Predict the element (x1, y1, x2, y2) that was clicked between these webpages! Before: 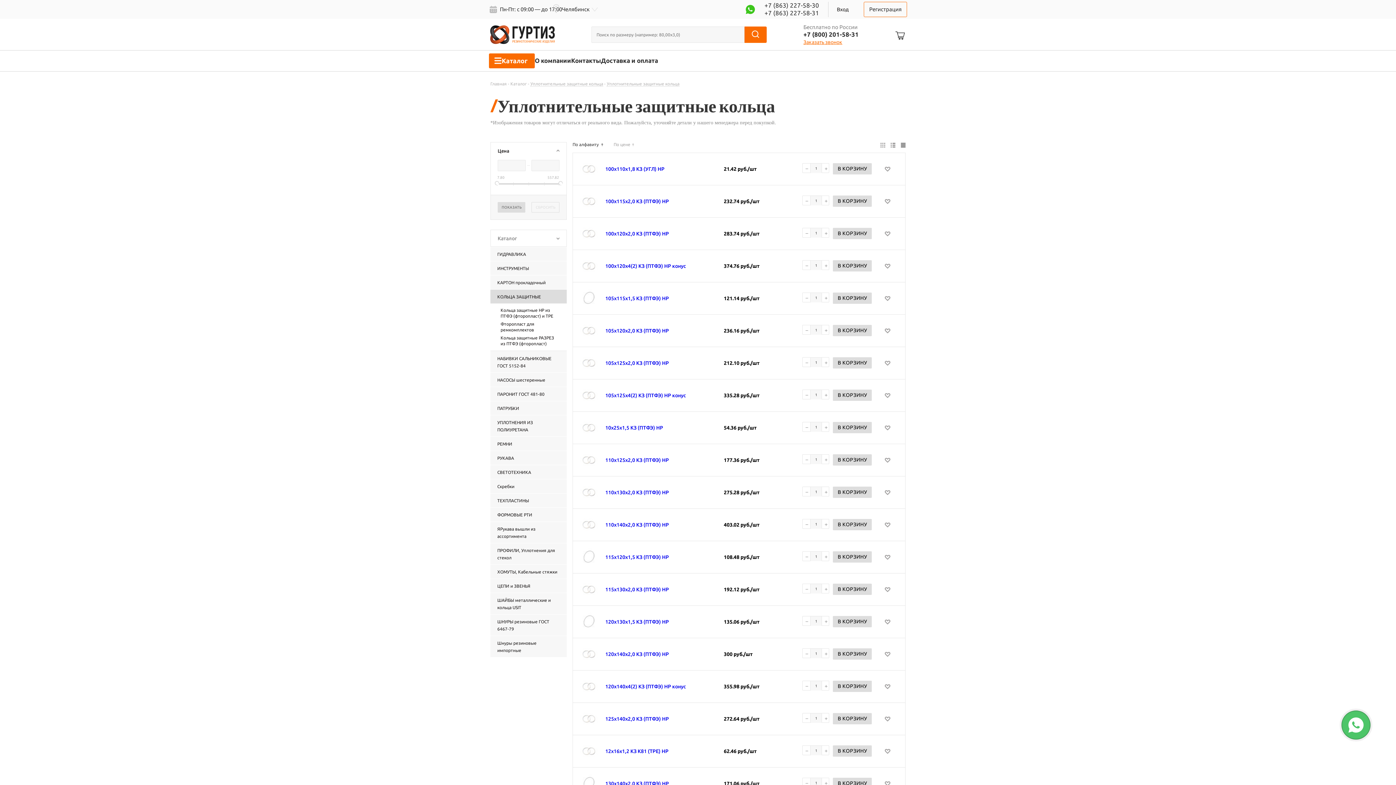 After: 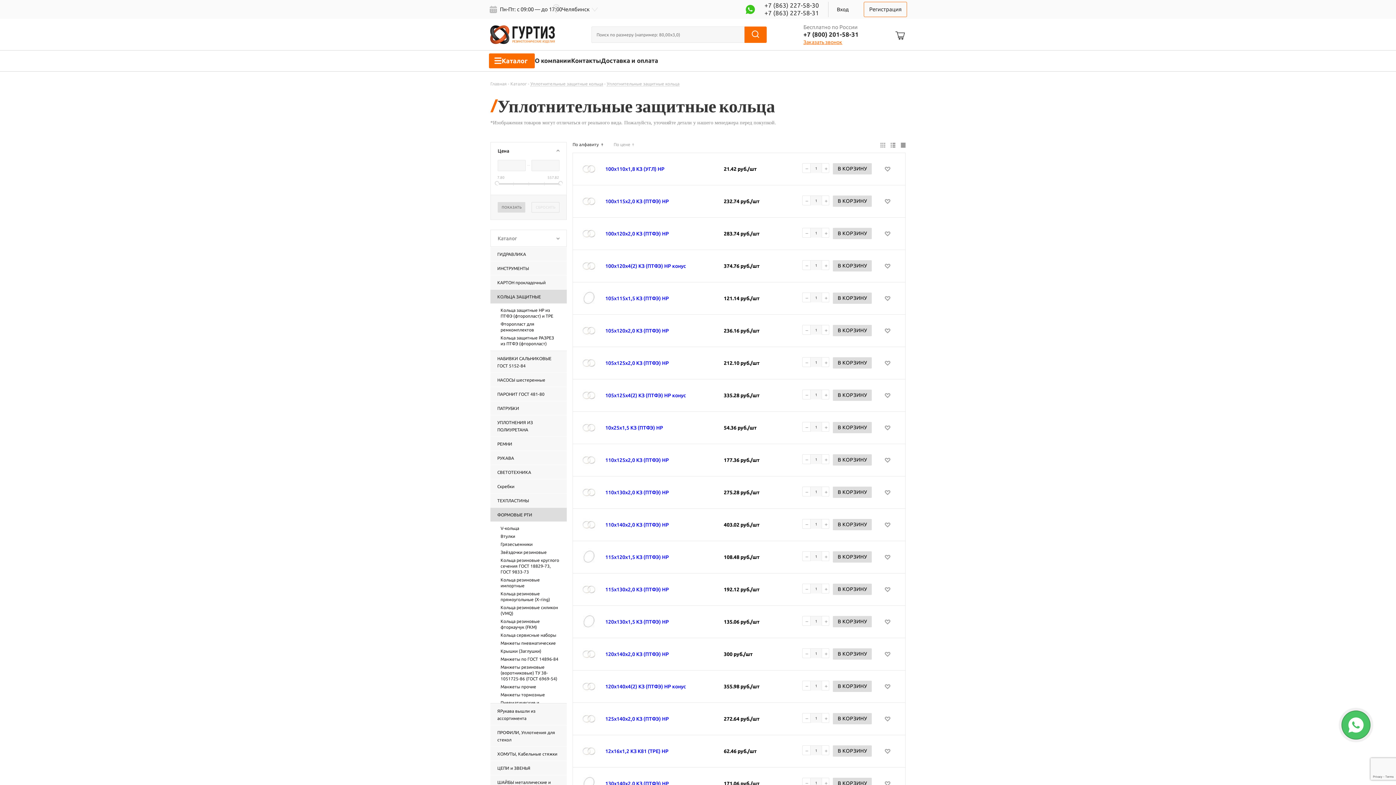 Action: label: ФОРМОВЫЕ РТИ bbox: (490, 508, 566, 521)